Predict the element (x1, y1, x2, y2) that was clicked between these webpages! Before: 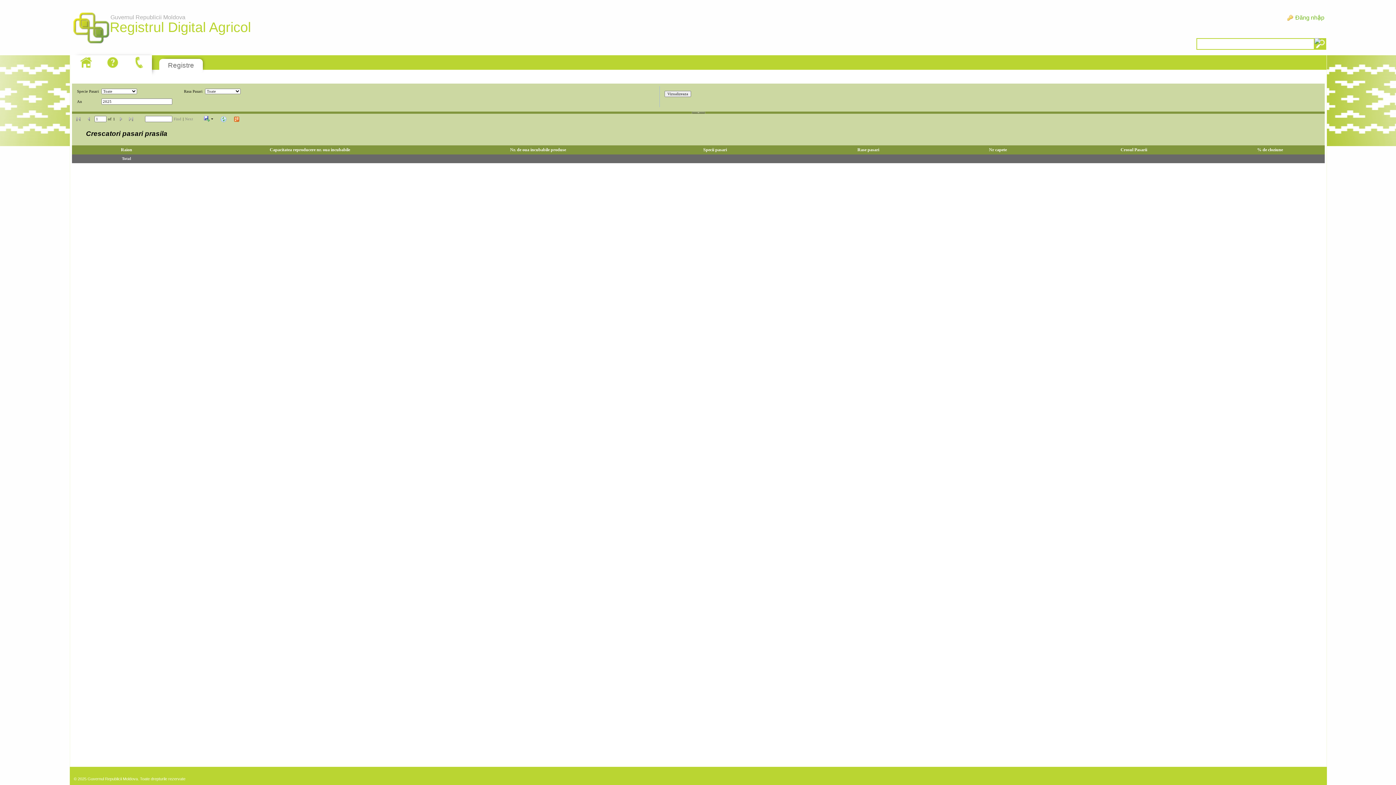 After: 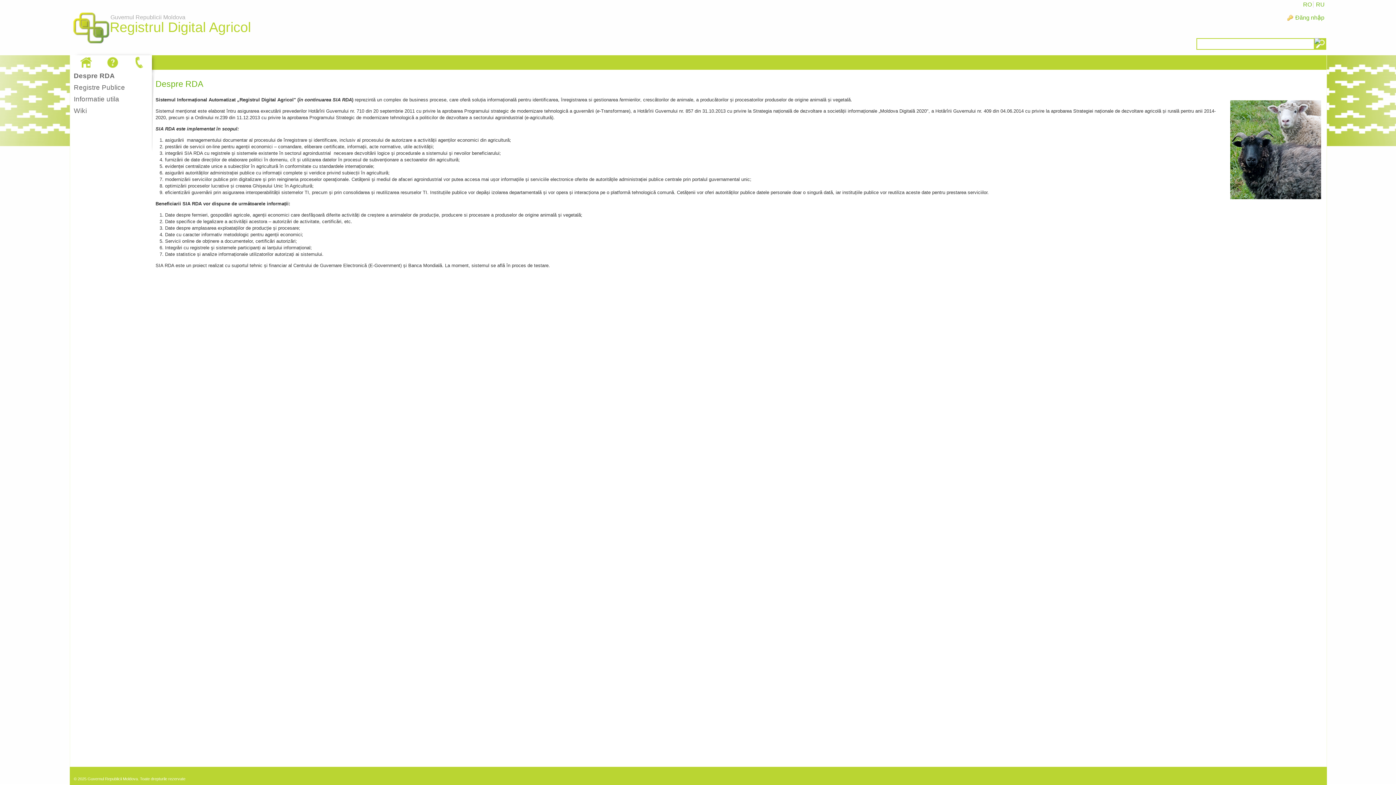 Action: label: Guvernul Republicii Moldova
Registrul Digital Agricol bbox: (69, 5, 112, 52)